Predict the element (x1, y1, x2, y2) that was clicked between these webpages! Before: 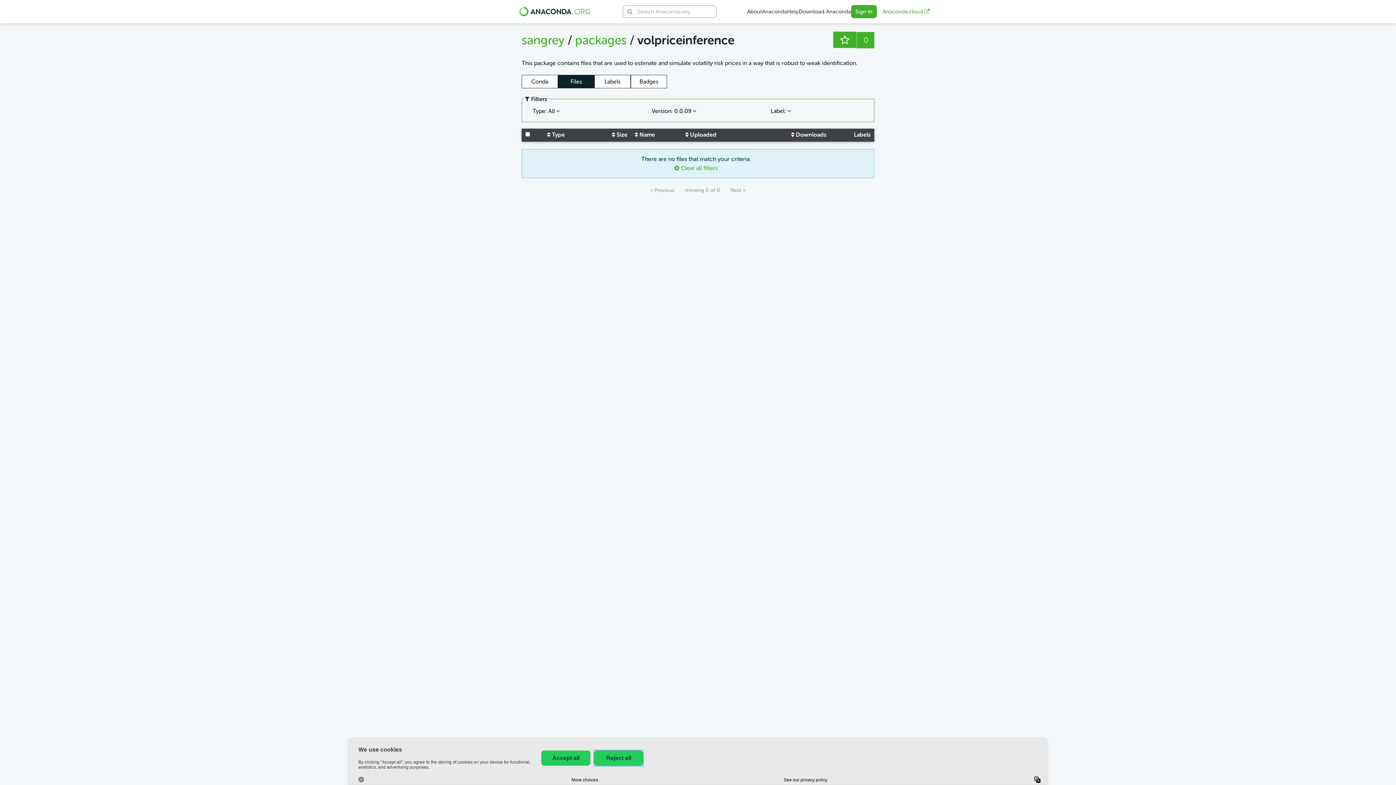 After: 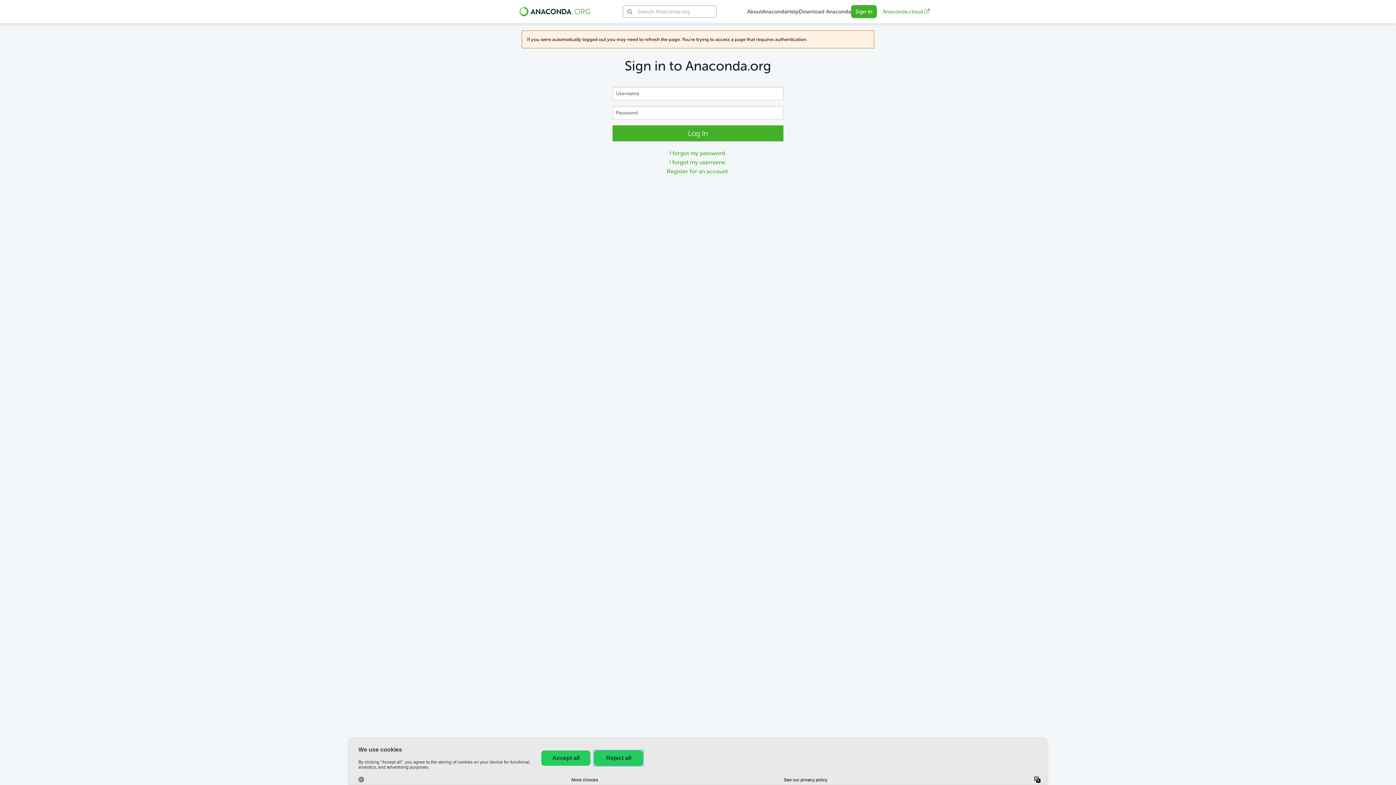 Action: bbox: (833, 31, 856, 48)